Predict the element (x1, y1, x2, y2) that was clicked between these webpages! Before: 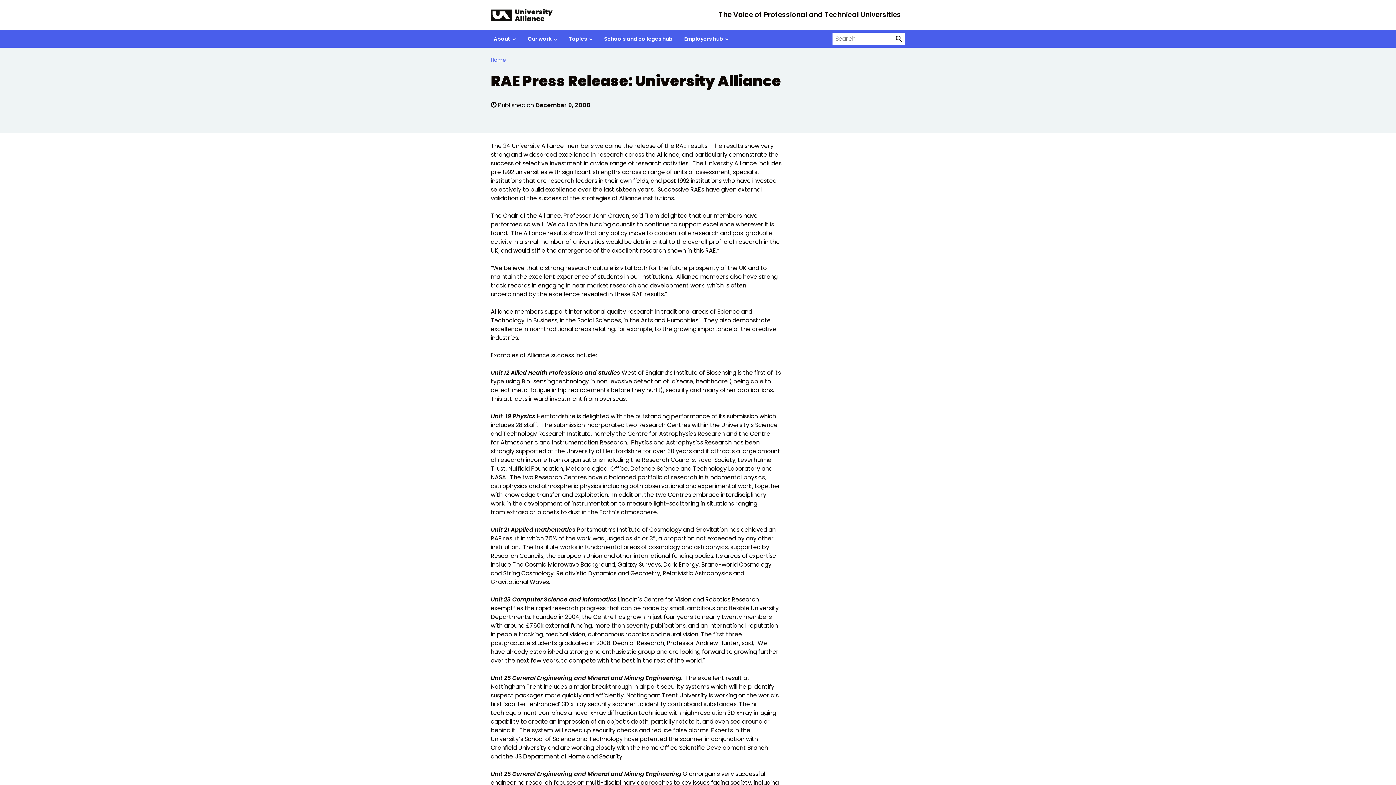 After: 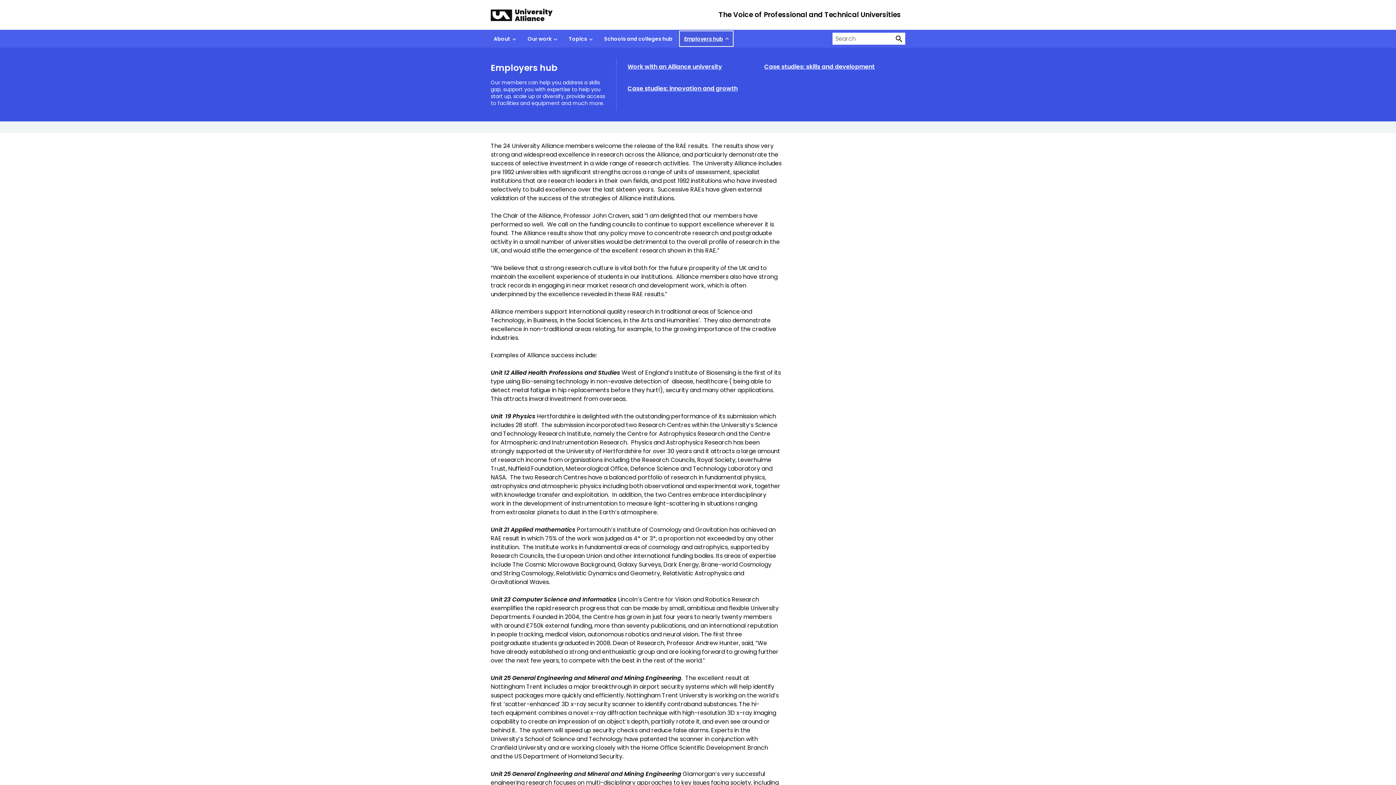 Action: bbox: (678, 29, 734, 47) label: Show Employers hub menu